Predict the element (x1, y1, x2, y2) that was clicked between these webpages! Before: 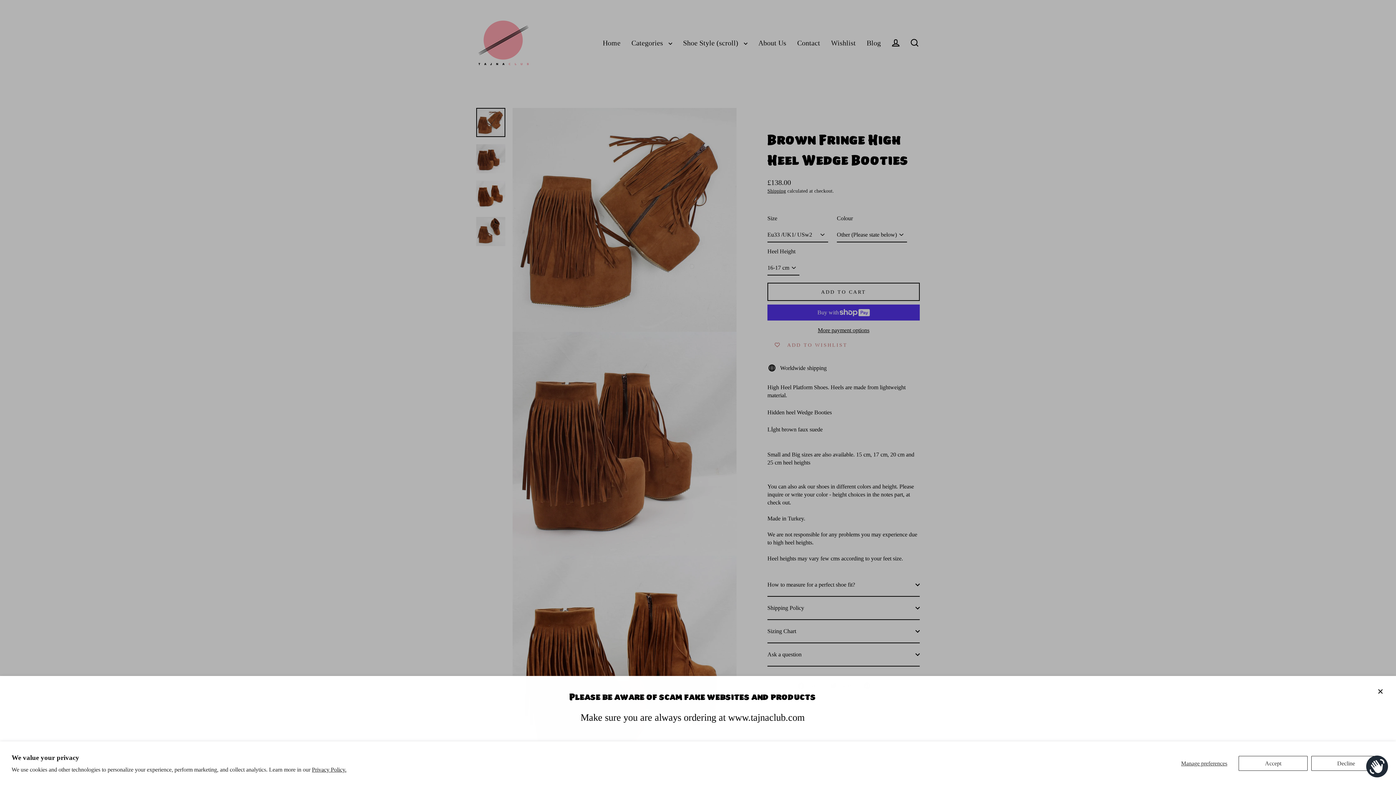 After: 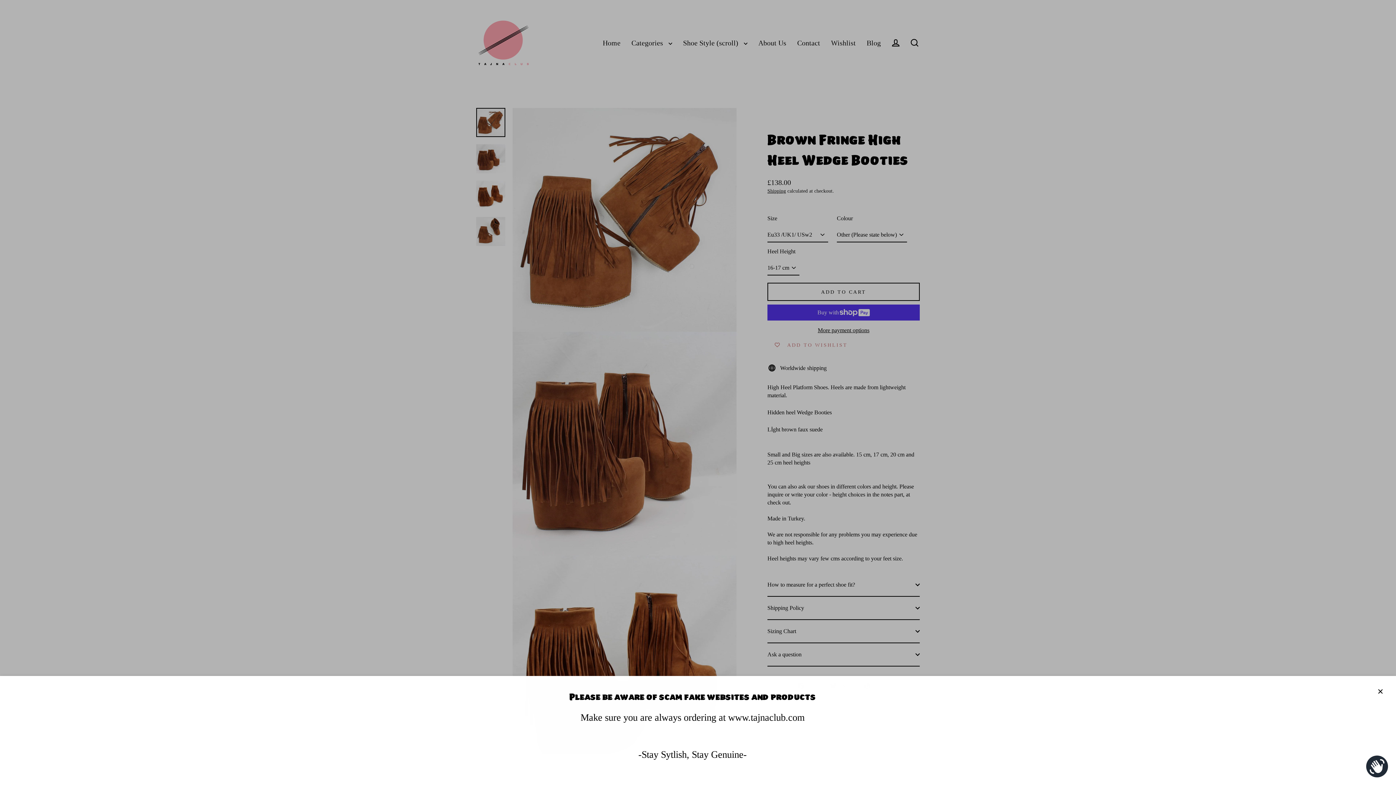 Action: label: Accept bbox: (1238, 756, 1308, 771)